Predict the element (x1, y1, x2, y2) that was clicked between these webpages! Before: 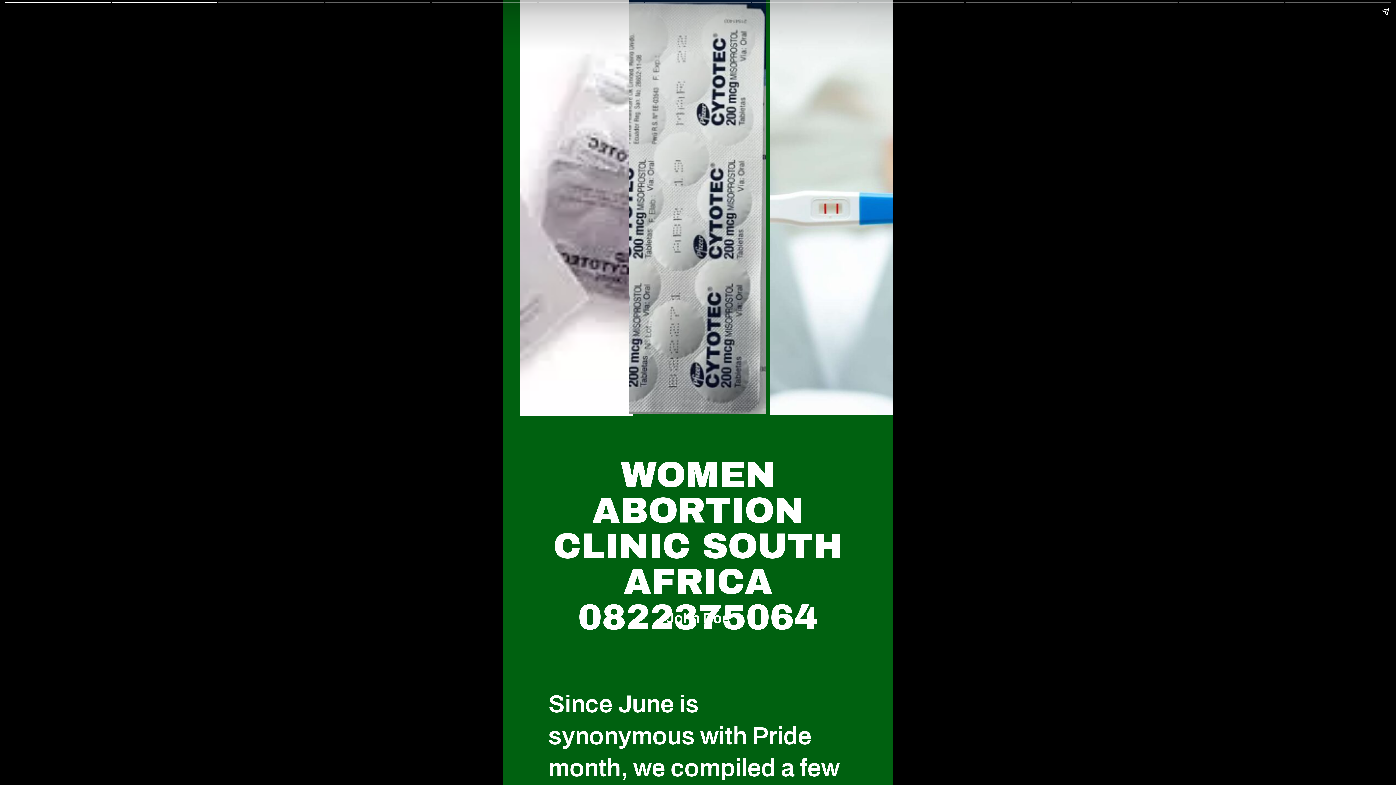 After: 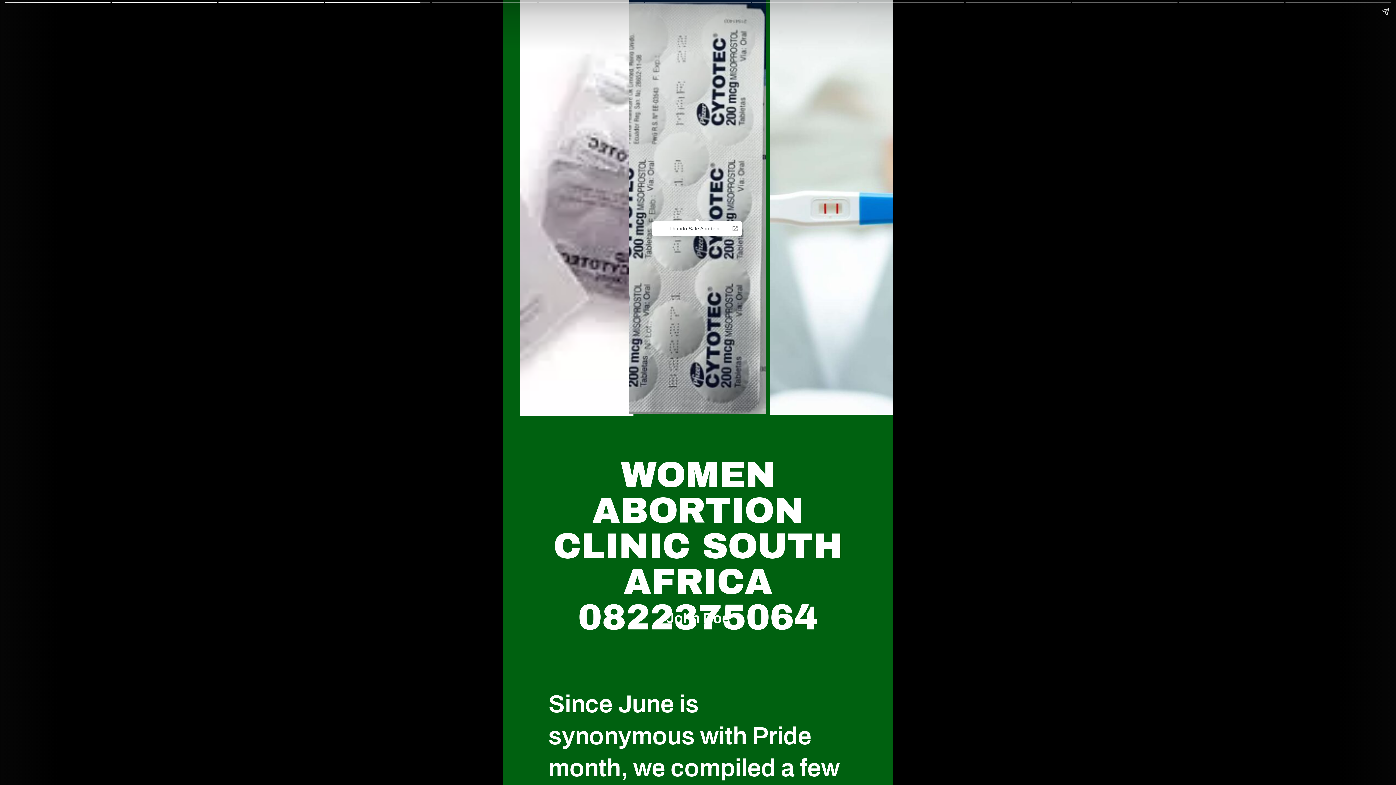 Action: bbox: (629, -6, 766, 414)